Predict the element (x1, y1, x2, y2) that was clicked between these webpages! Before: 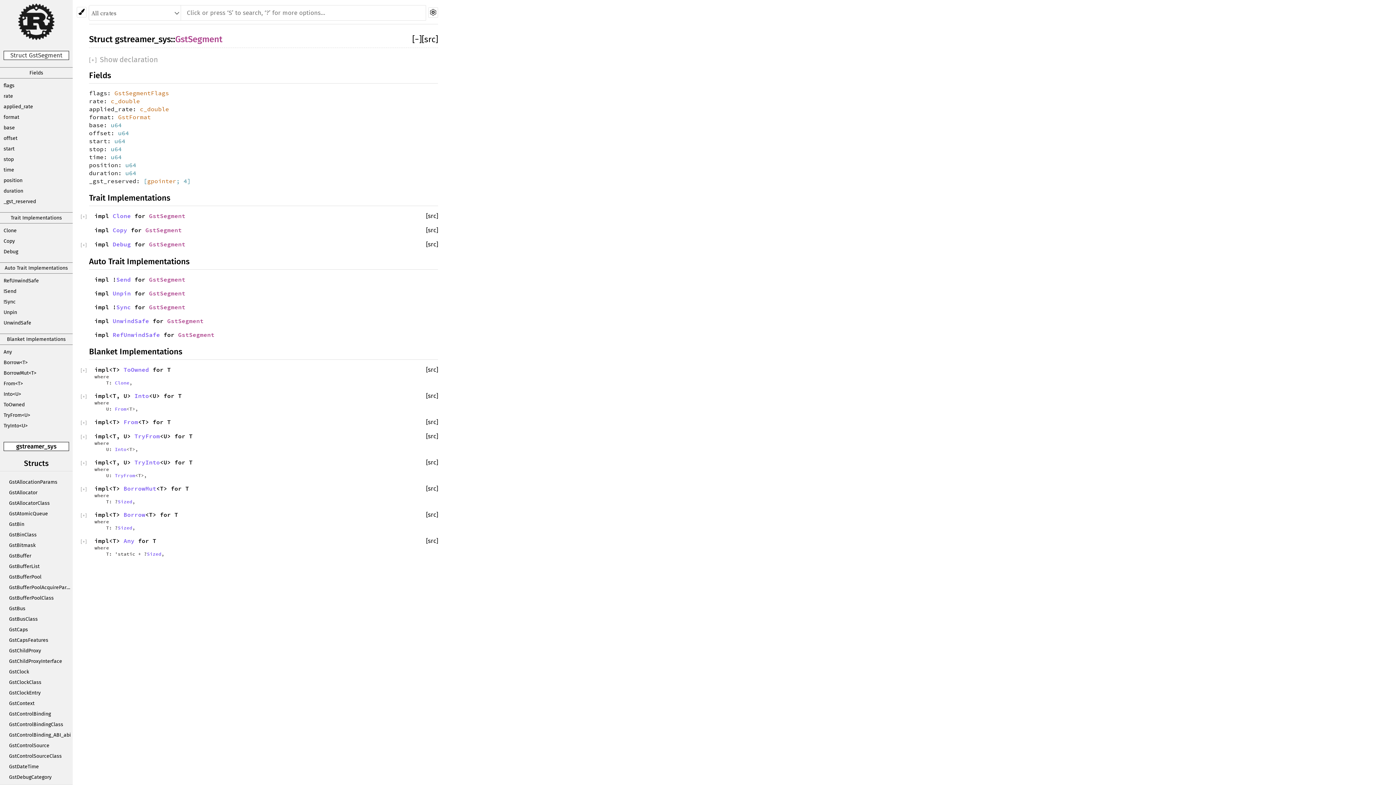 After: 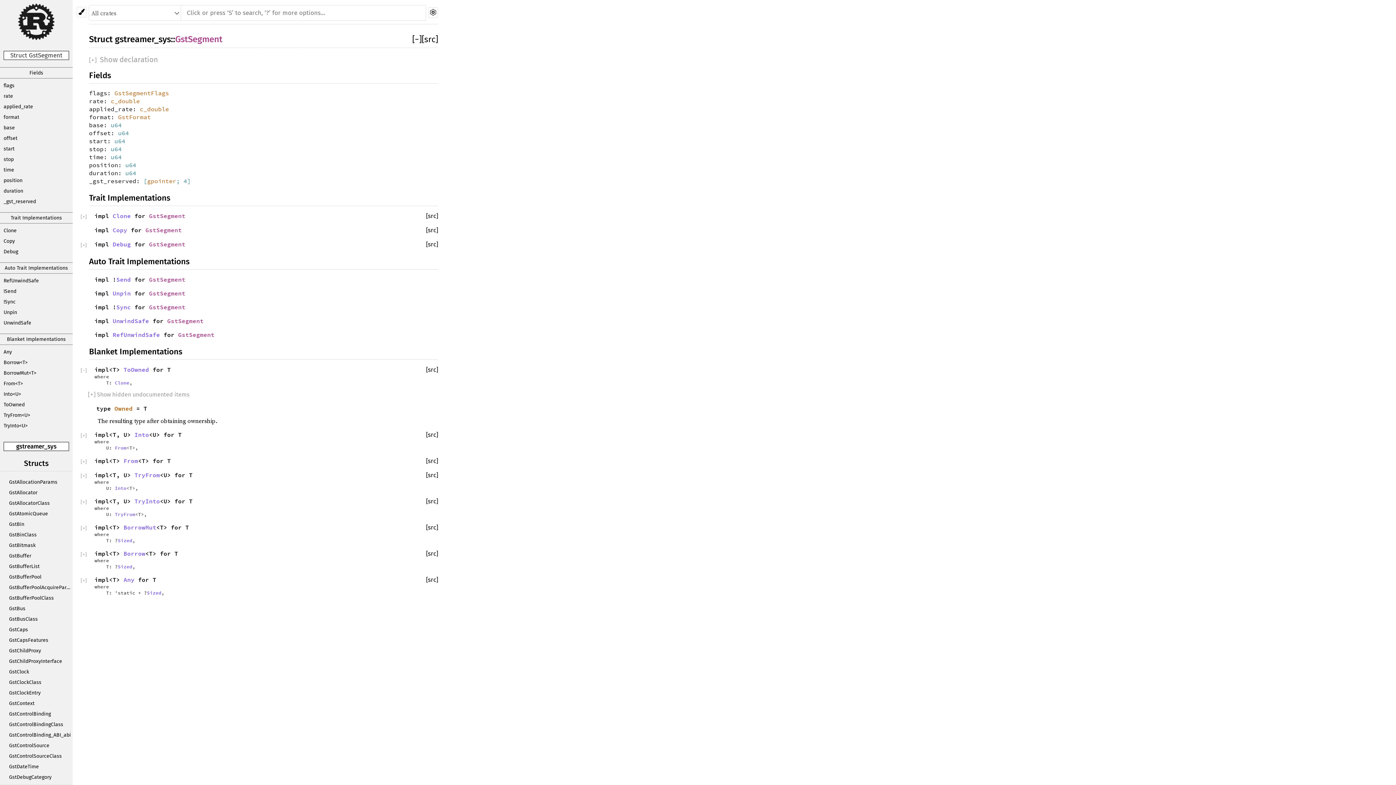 Action: label: [+] bbox: (80, 367, 86, 373)